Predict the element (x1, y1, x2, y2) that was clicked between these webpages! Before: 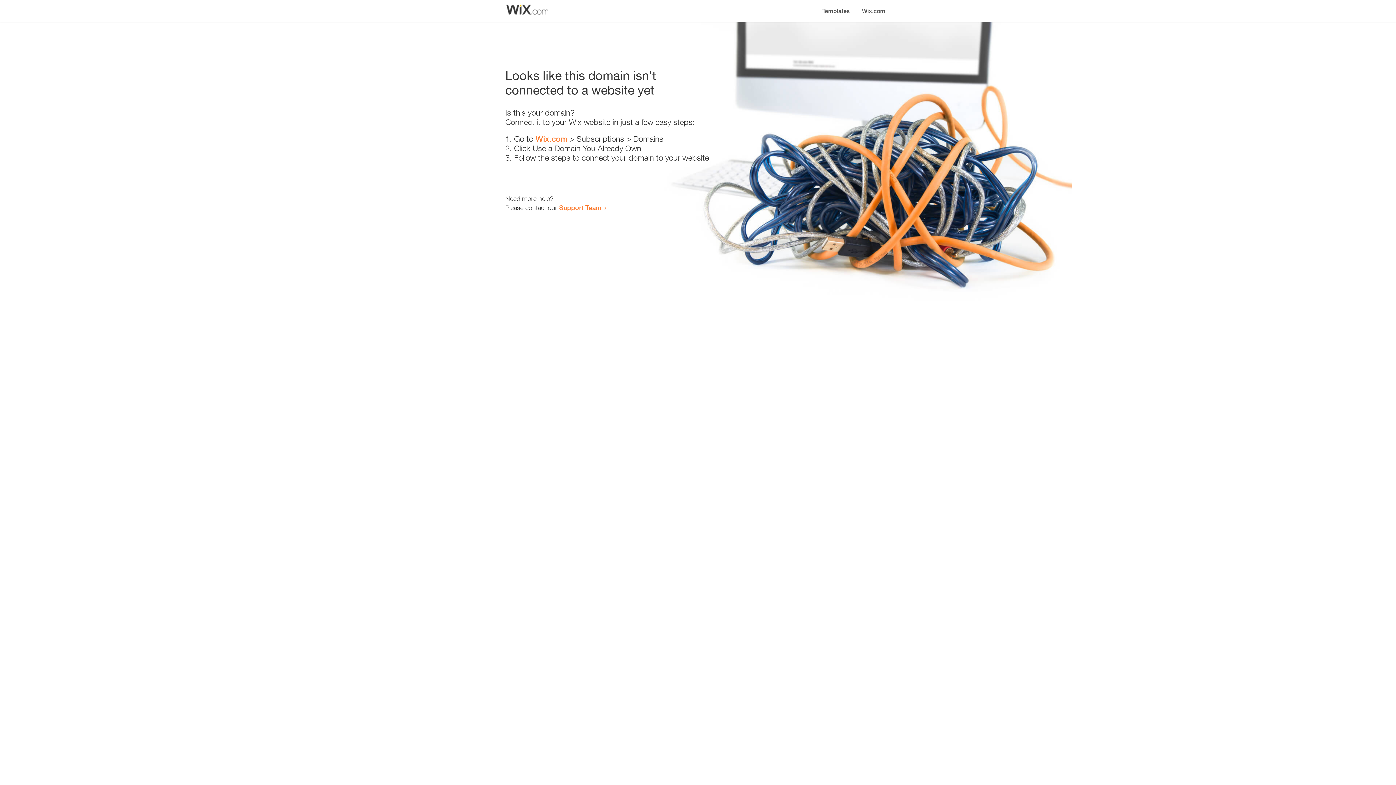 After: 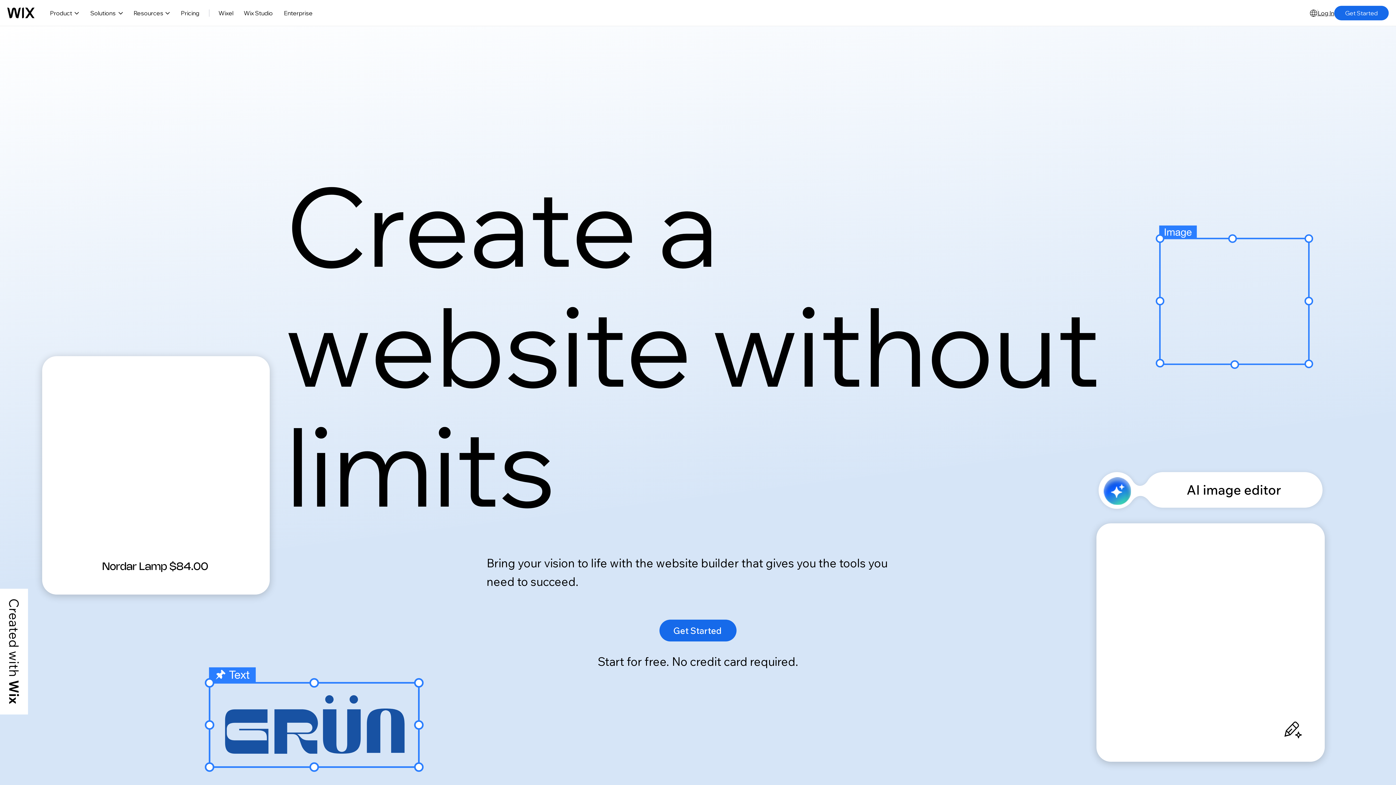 Action: bbox: (535, 134, 567, 143) label: Wix.com